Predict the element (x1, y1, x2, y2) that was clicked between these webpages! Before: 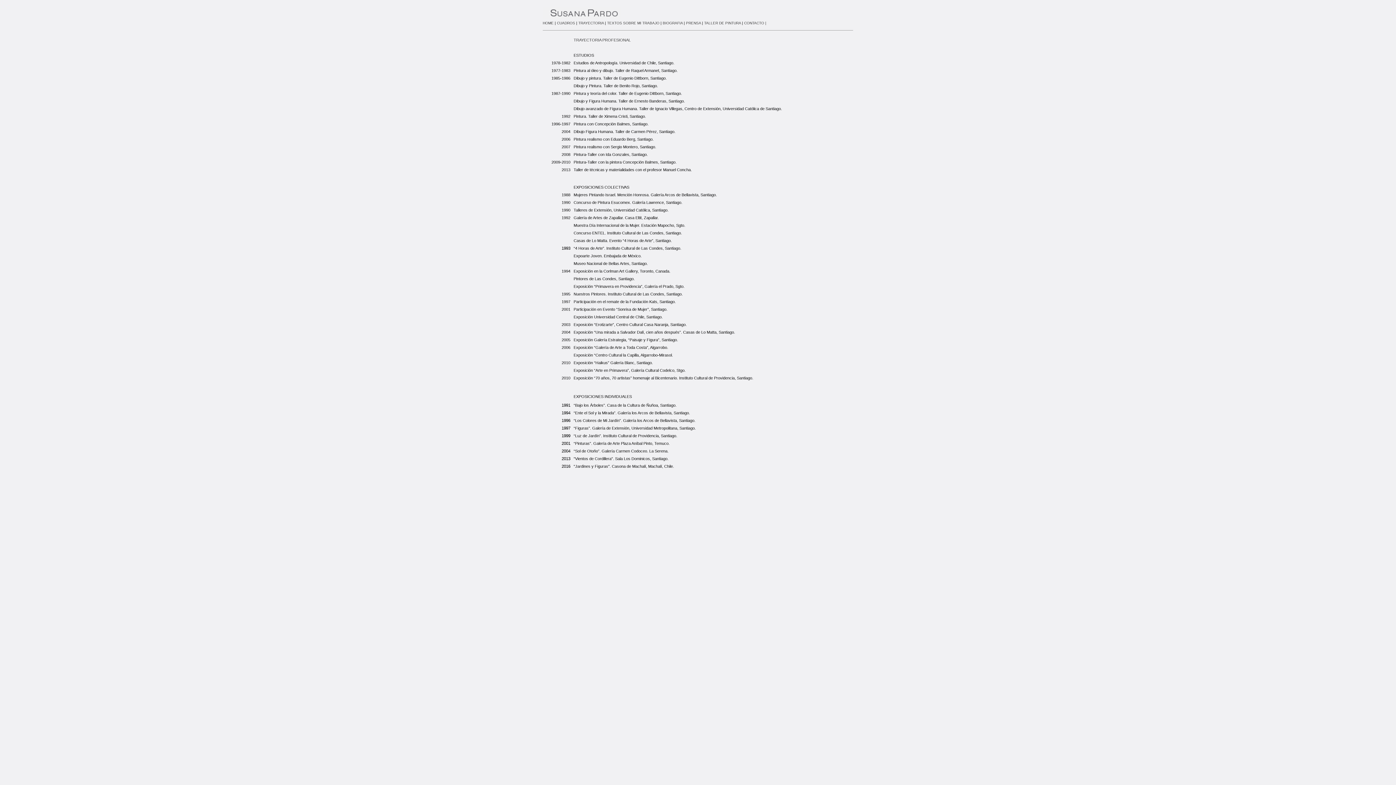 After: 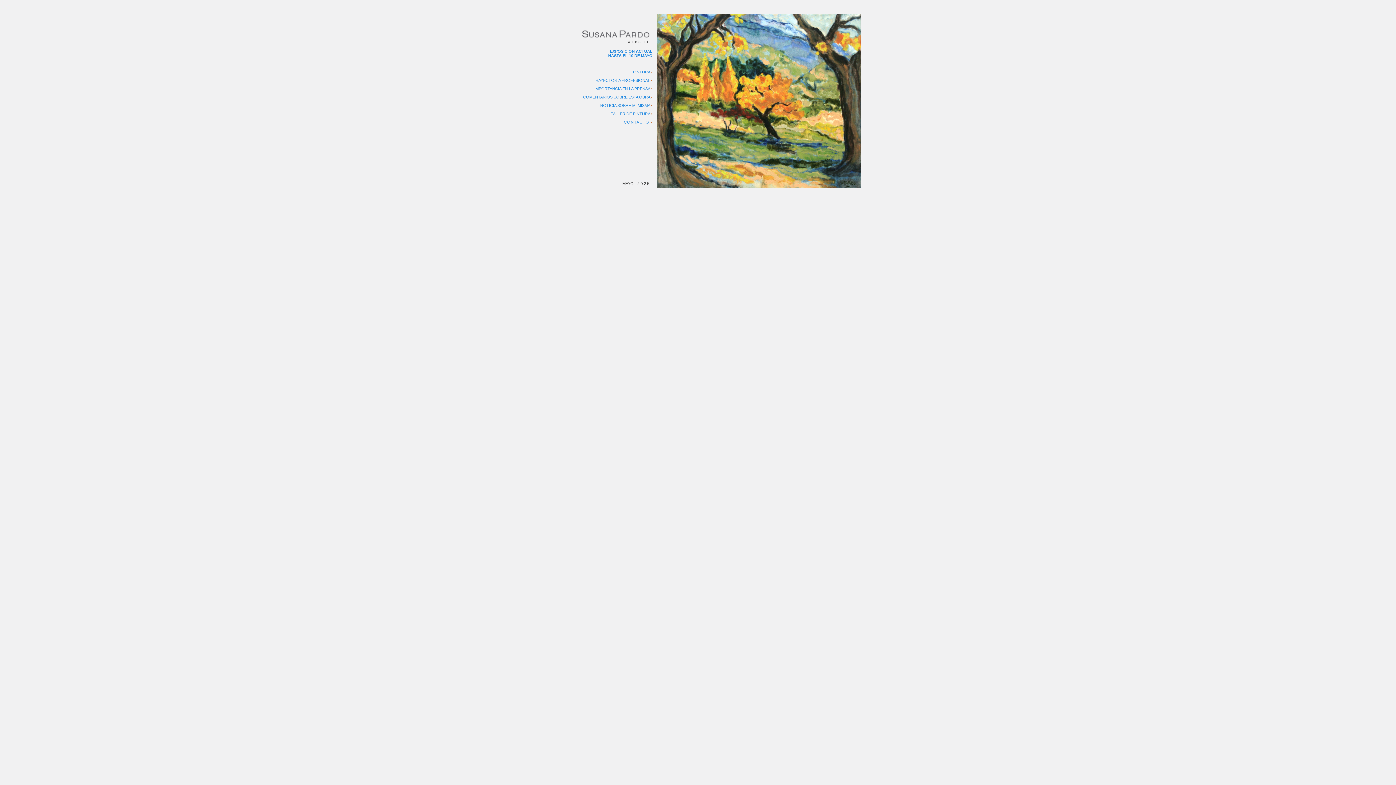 Action: bbox: (542, 21, 553, 25) label: HOME